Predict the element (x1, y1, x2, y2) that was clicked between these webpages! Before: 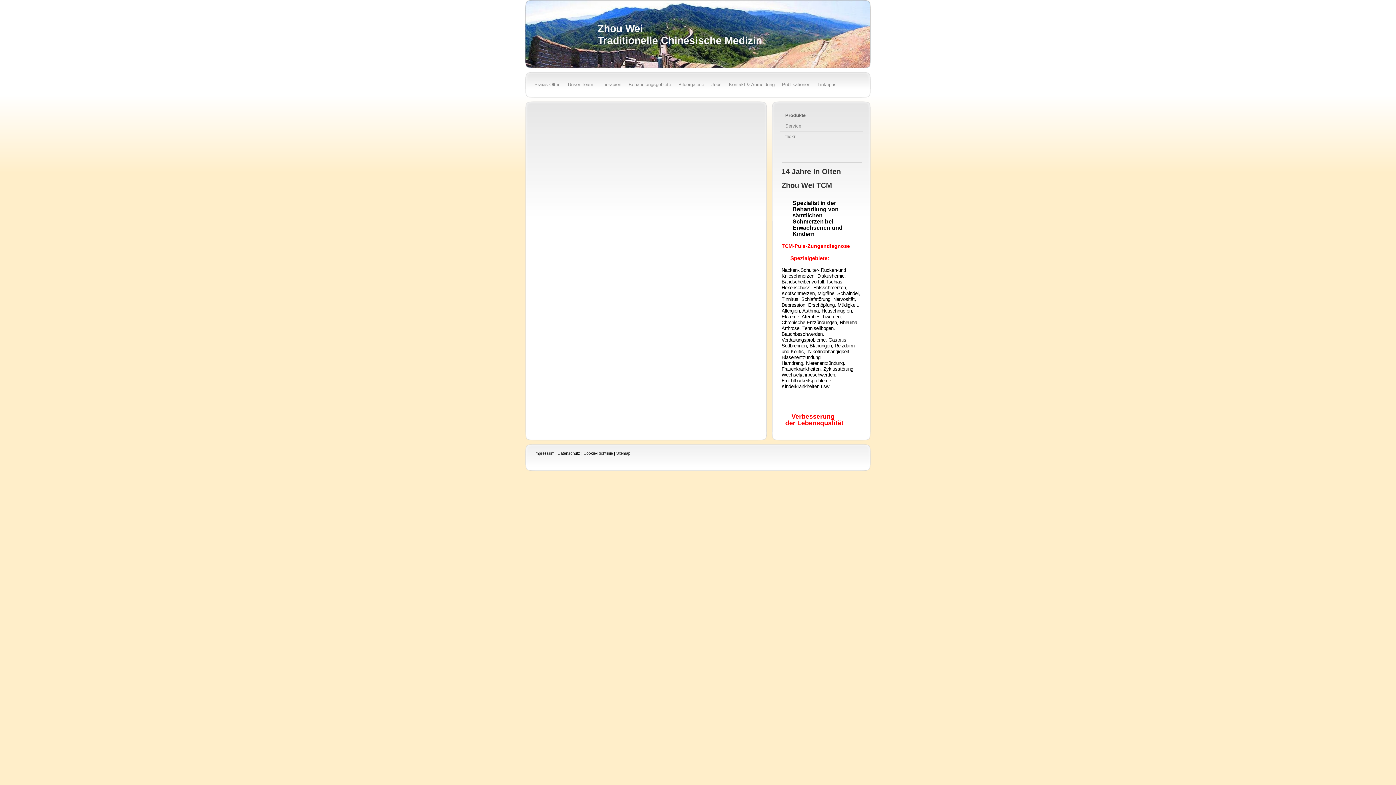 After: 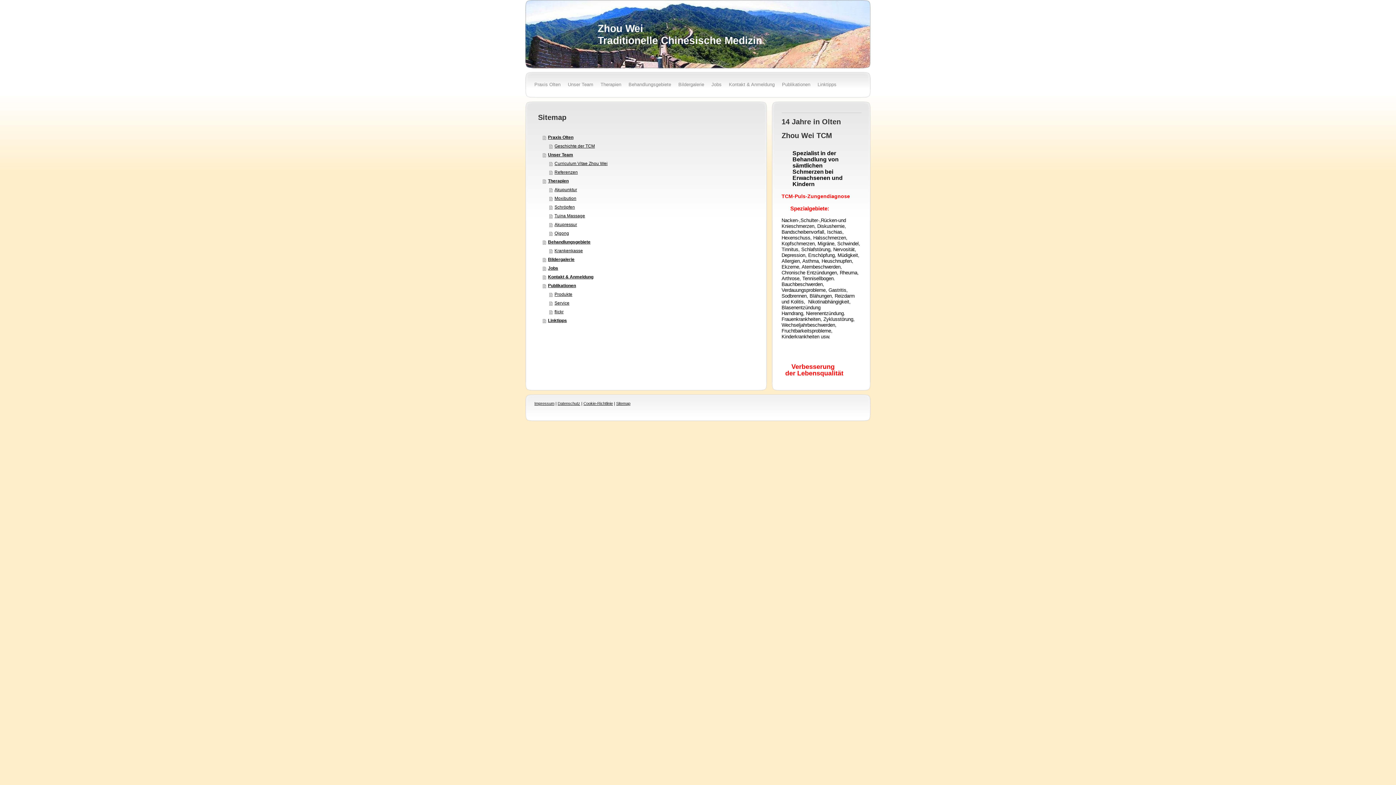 Action: label: Sitemap bbox: (616, 451, 630, 455)